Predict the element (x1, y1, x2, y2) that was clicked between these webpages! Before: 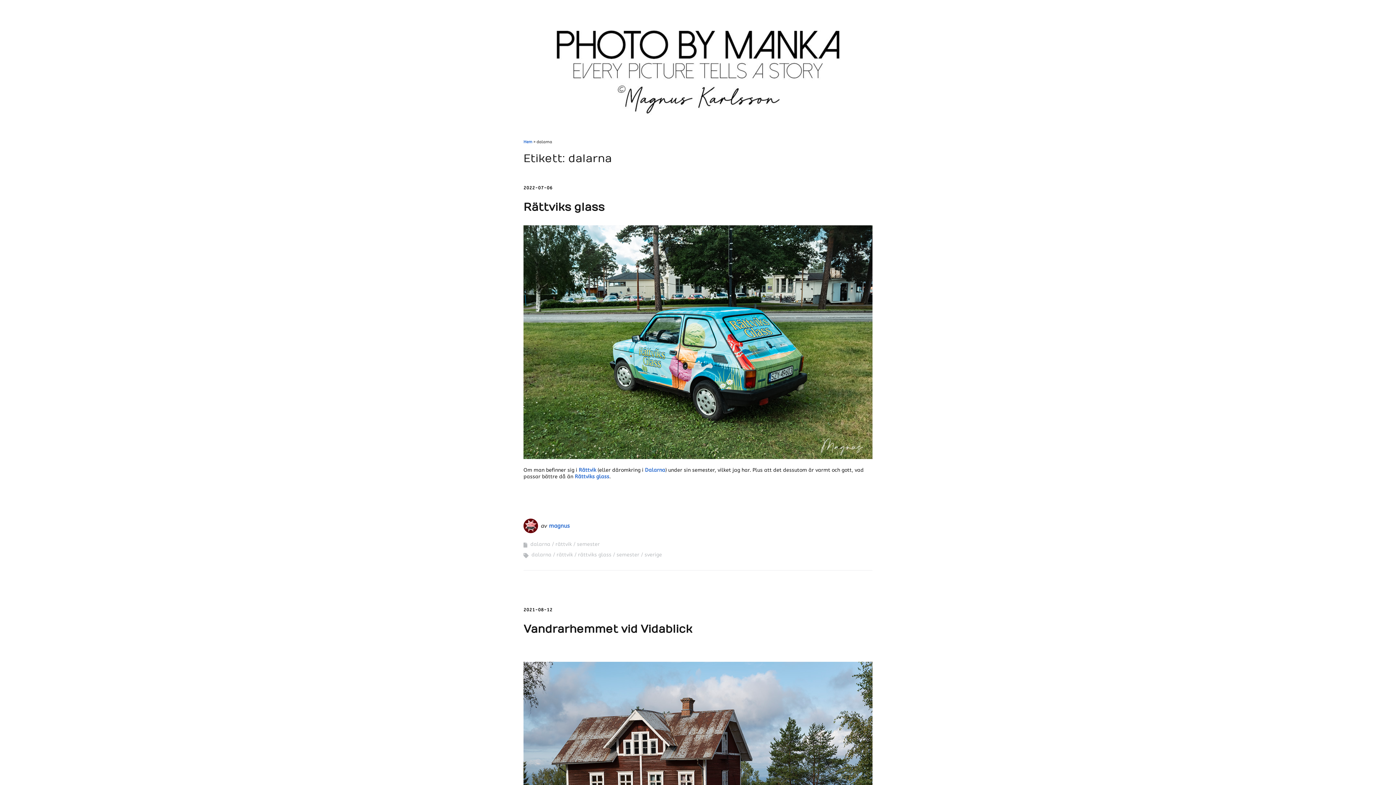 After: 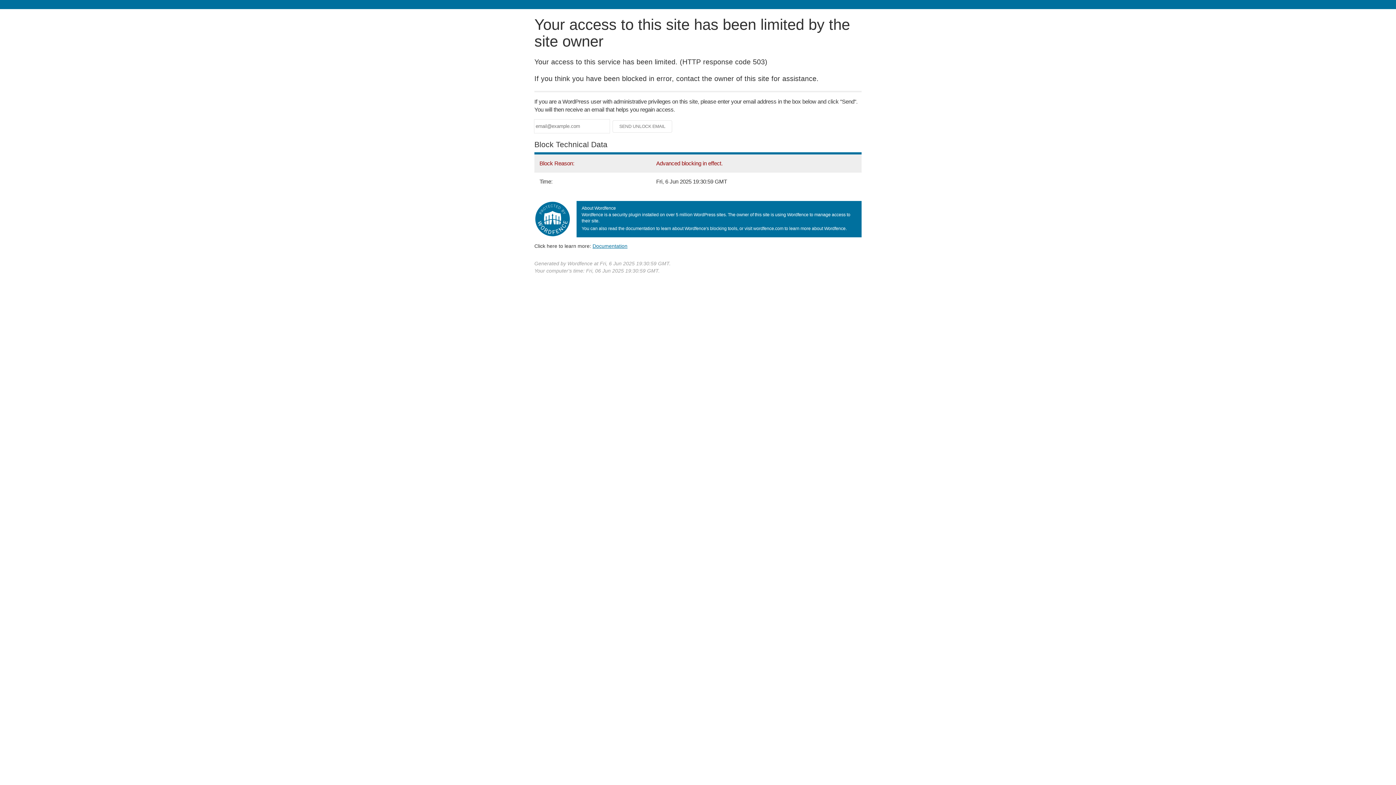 Action: label: rättvik bbox: (556, 552, 573, 558)